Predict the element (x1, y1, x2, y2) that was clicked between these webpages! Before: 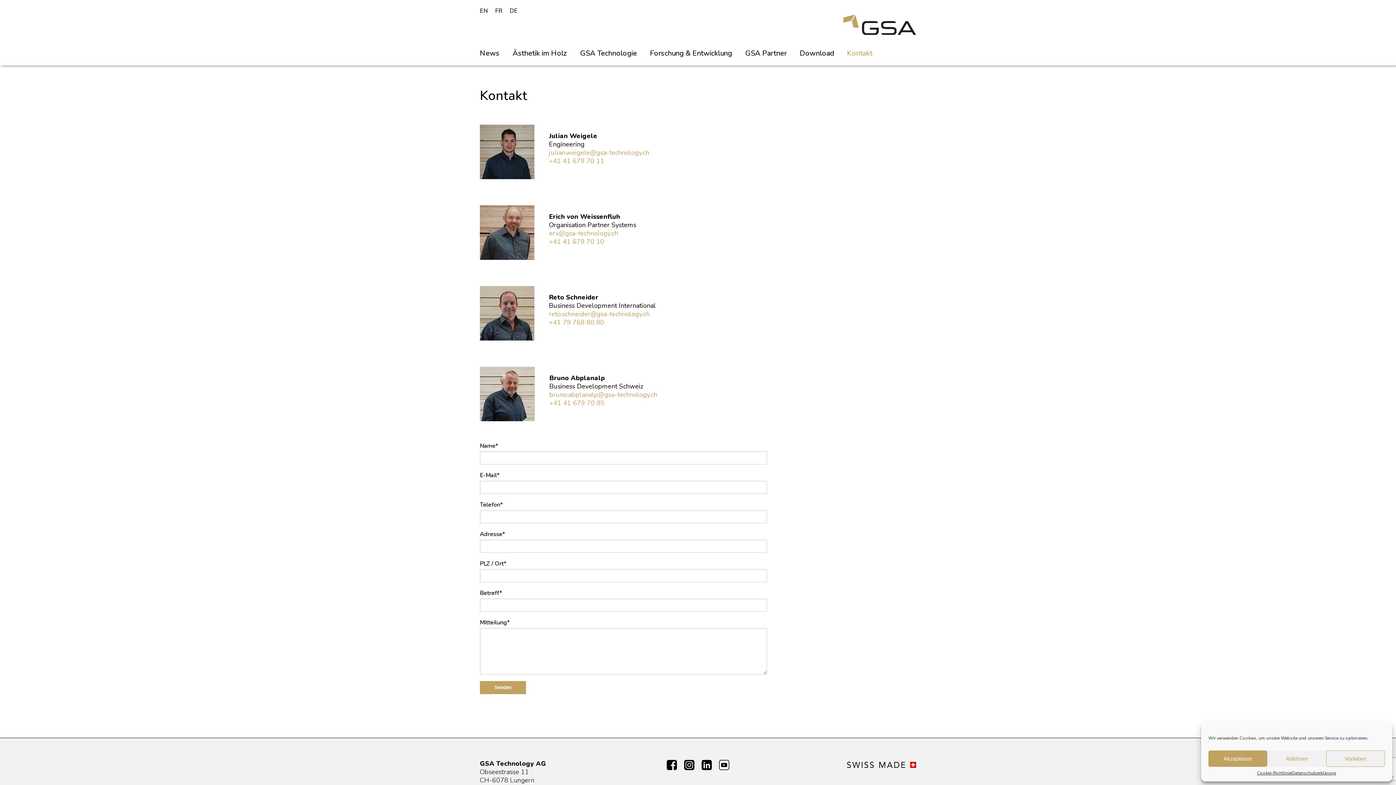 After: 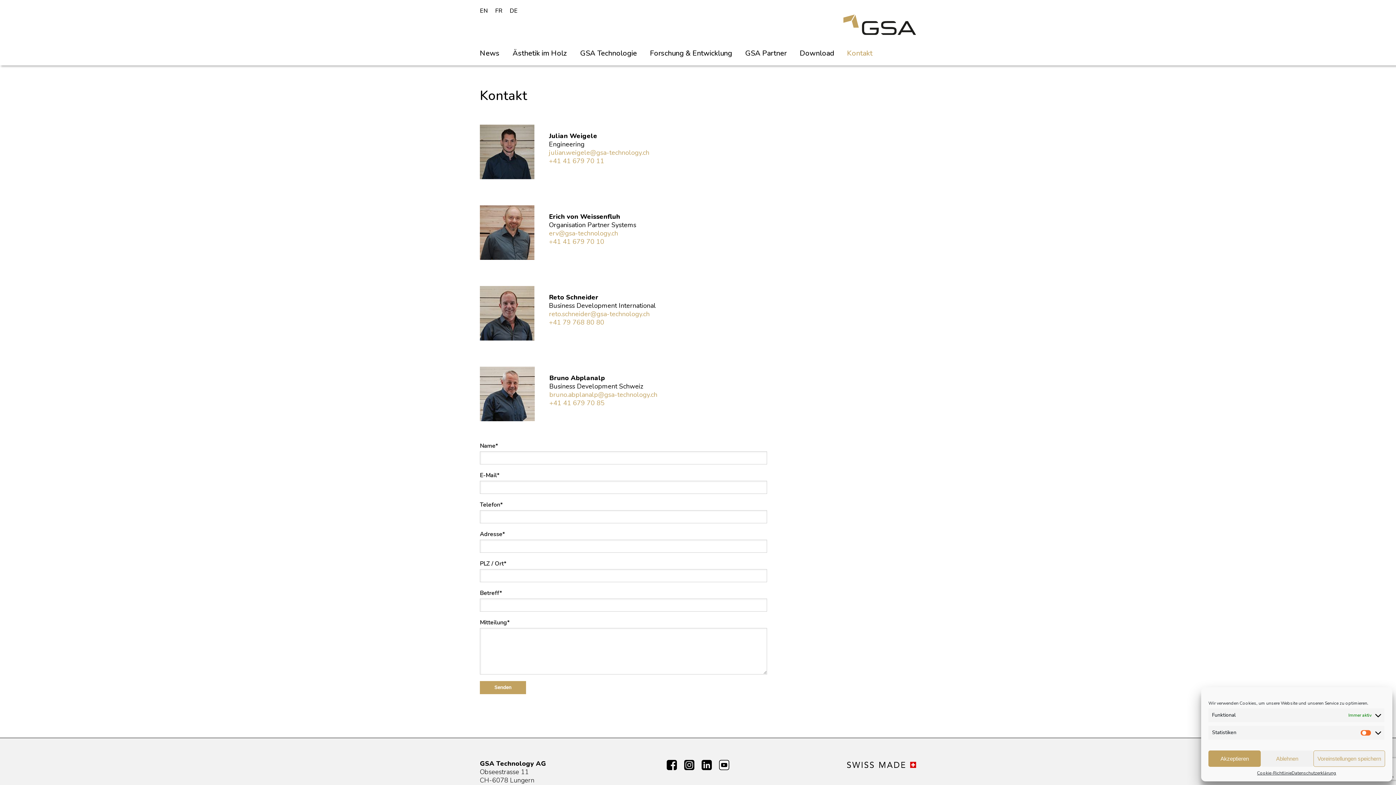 Action: bbox: (1326, 750, 1385, 767) label: Vorlieben